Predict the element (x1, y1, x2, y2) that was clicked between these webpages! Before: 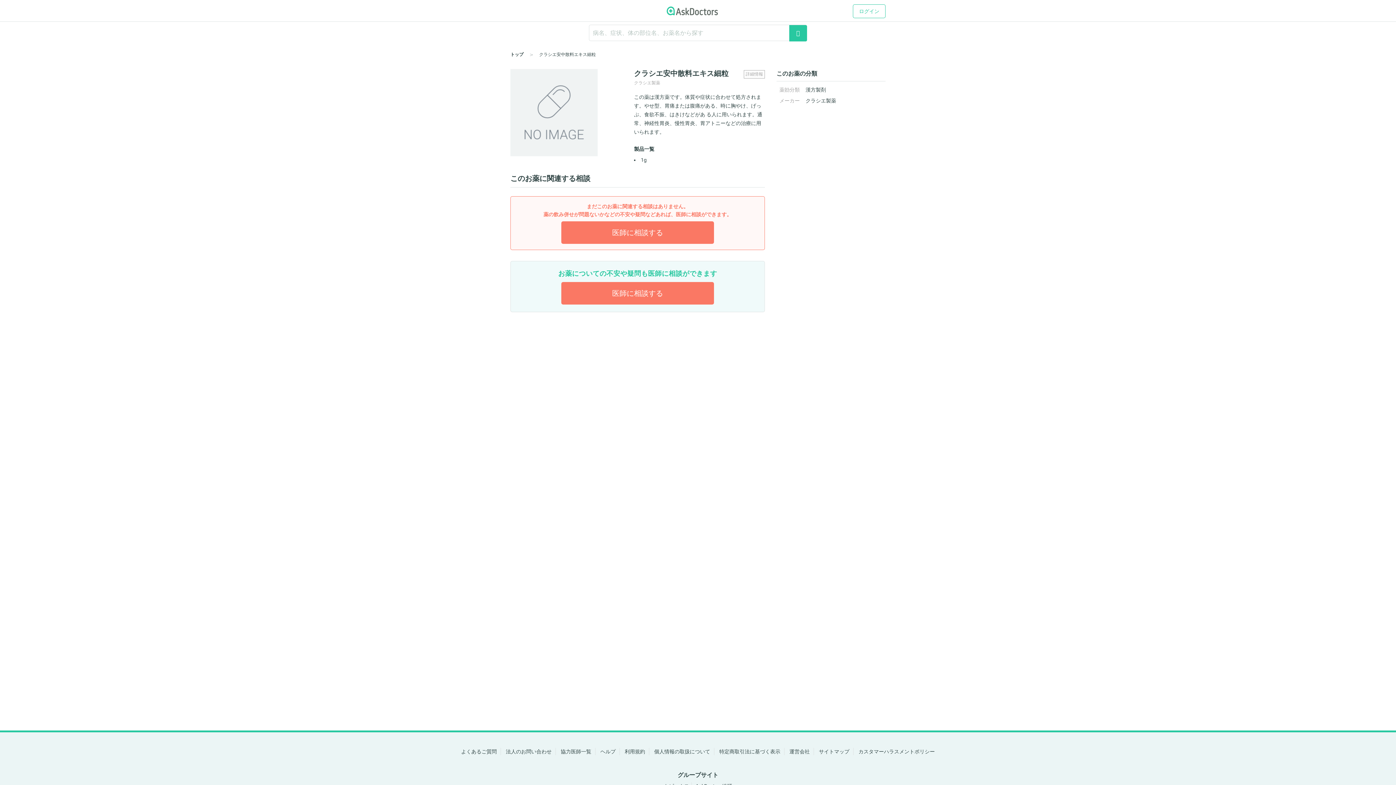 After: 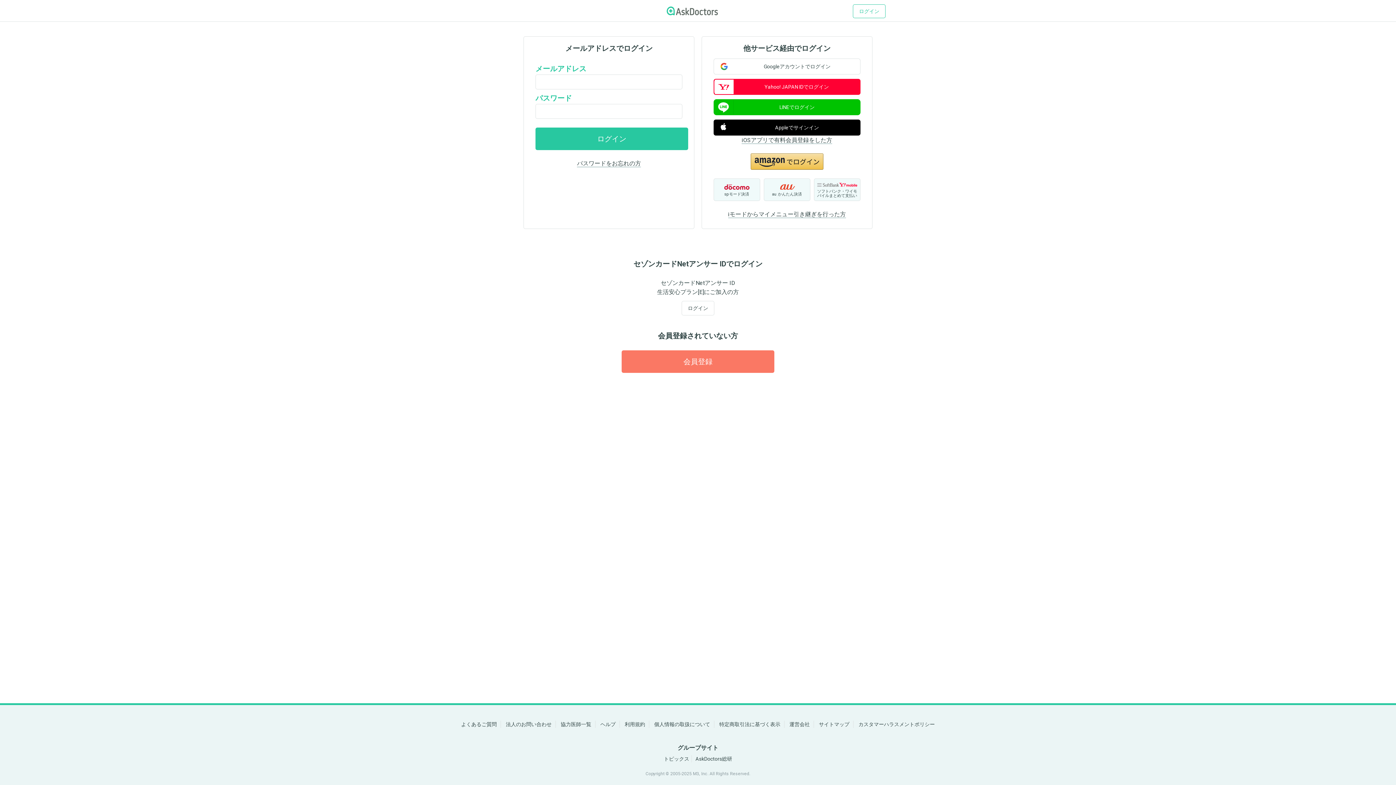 Action: label: ログイン bbox: (853, 4, 885, 18)